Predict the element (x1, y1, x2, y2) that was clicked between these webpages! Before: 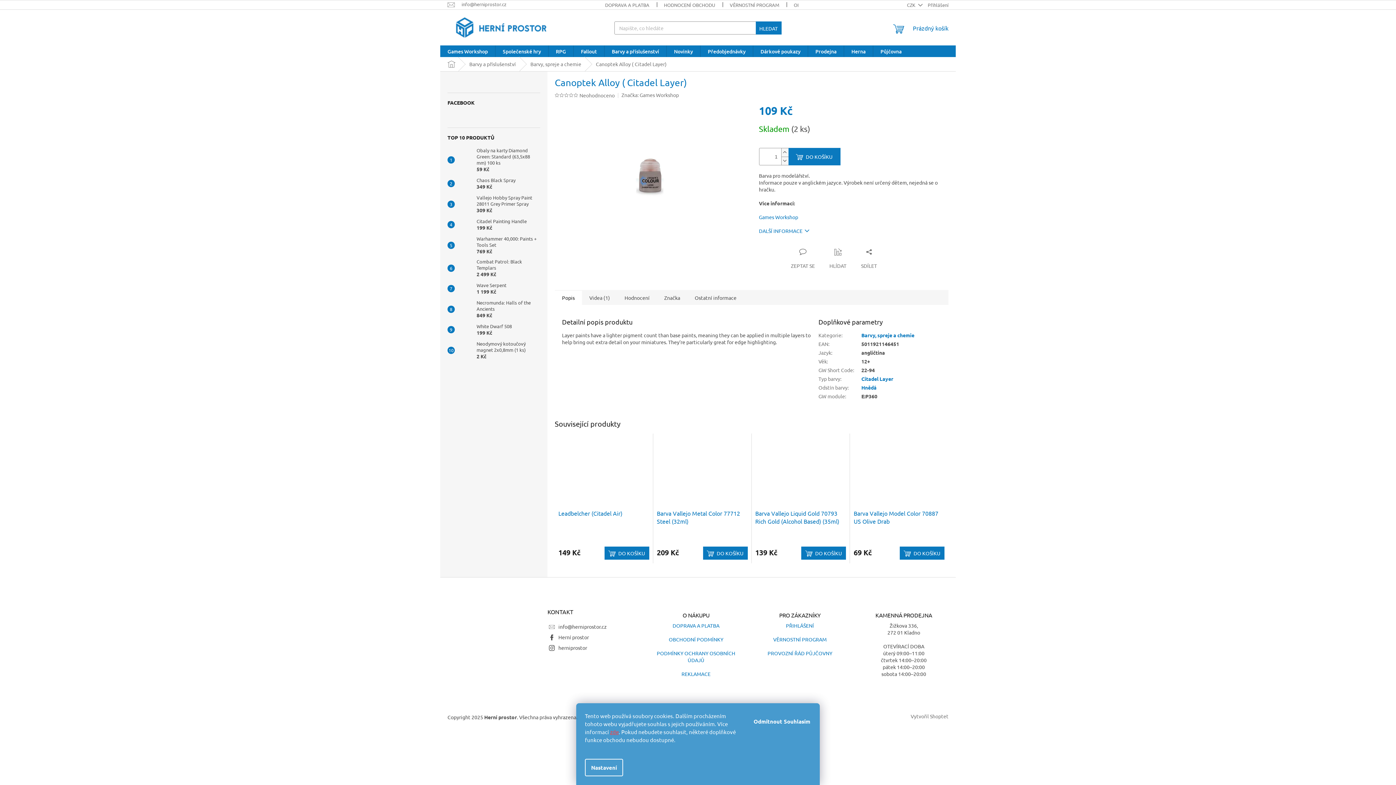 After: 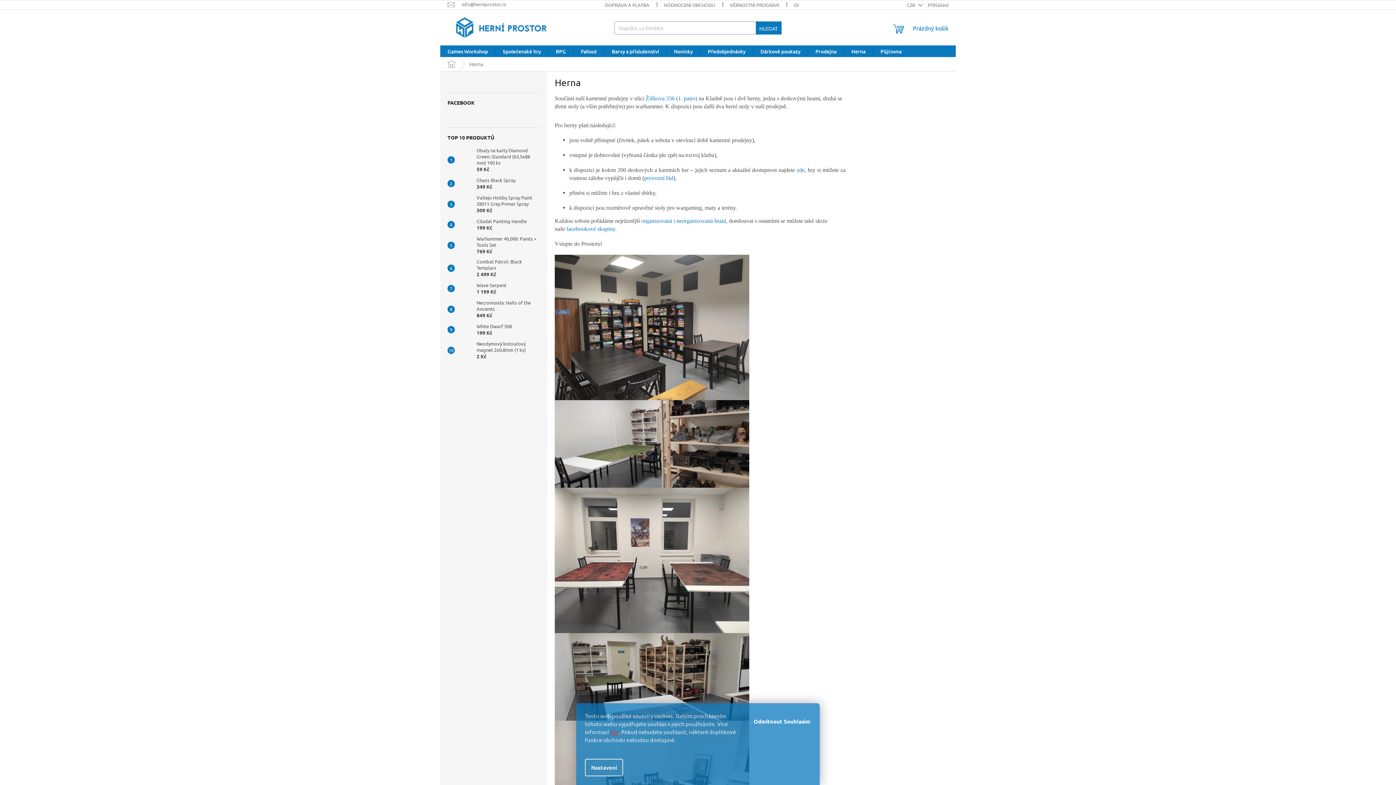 Action: bbox: (844, 45, 873, 57) label: Herna